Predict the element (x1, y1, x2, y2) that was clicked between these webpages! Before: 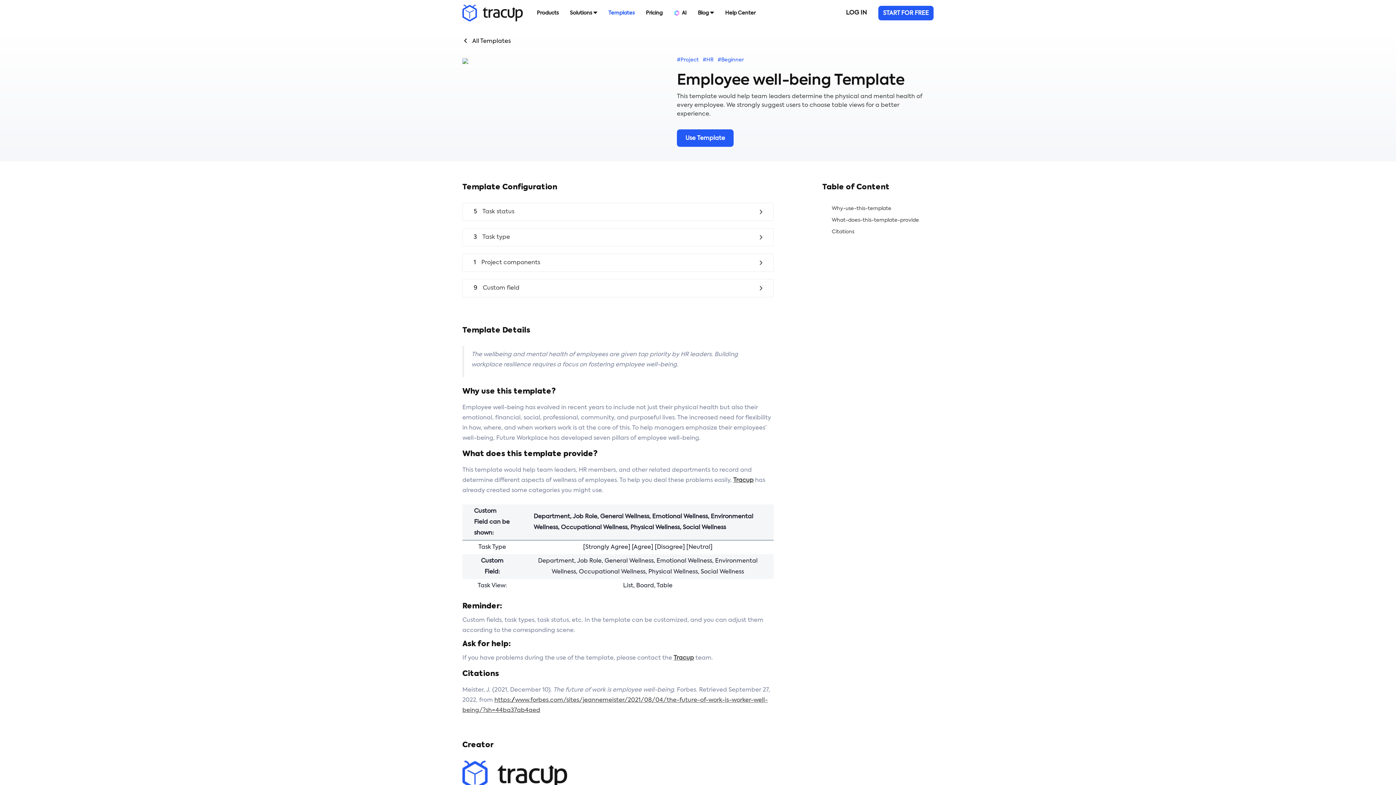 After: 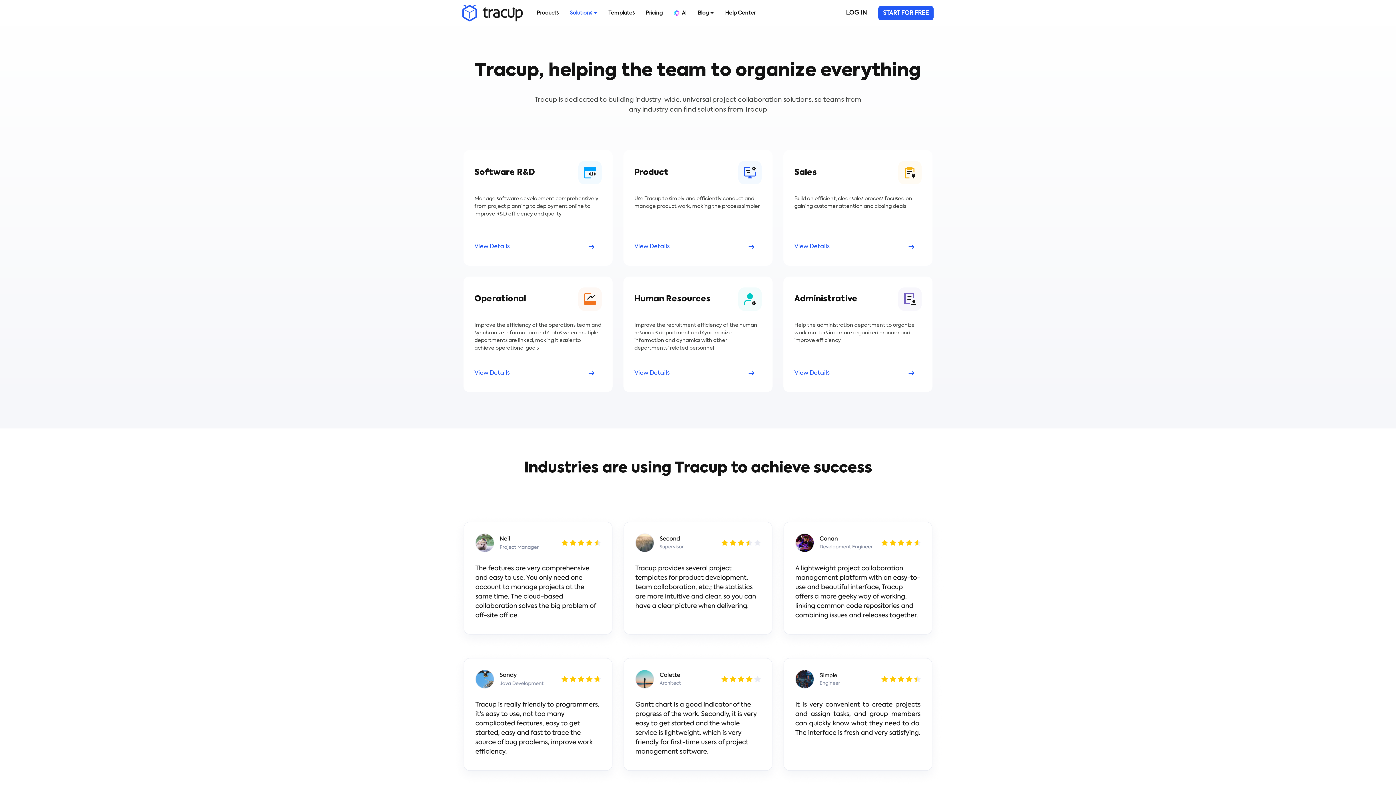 Action: label: Solutions  bbox: (567, 5, 600, 20)